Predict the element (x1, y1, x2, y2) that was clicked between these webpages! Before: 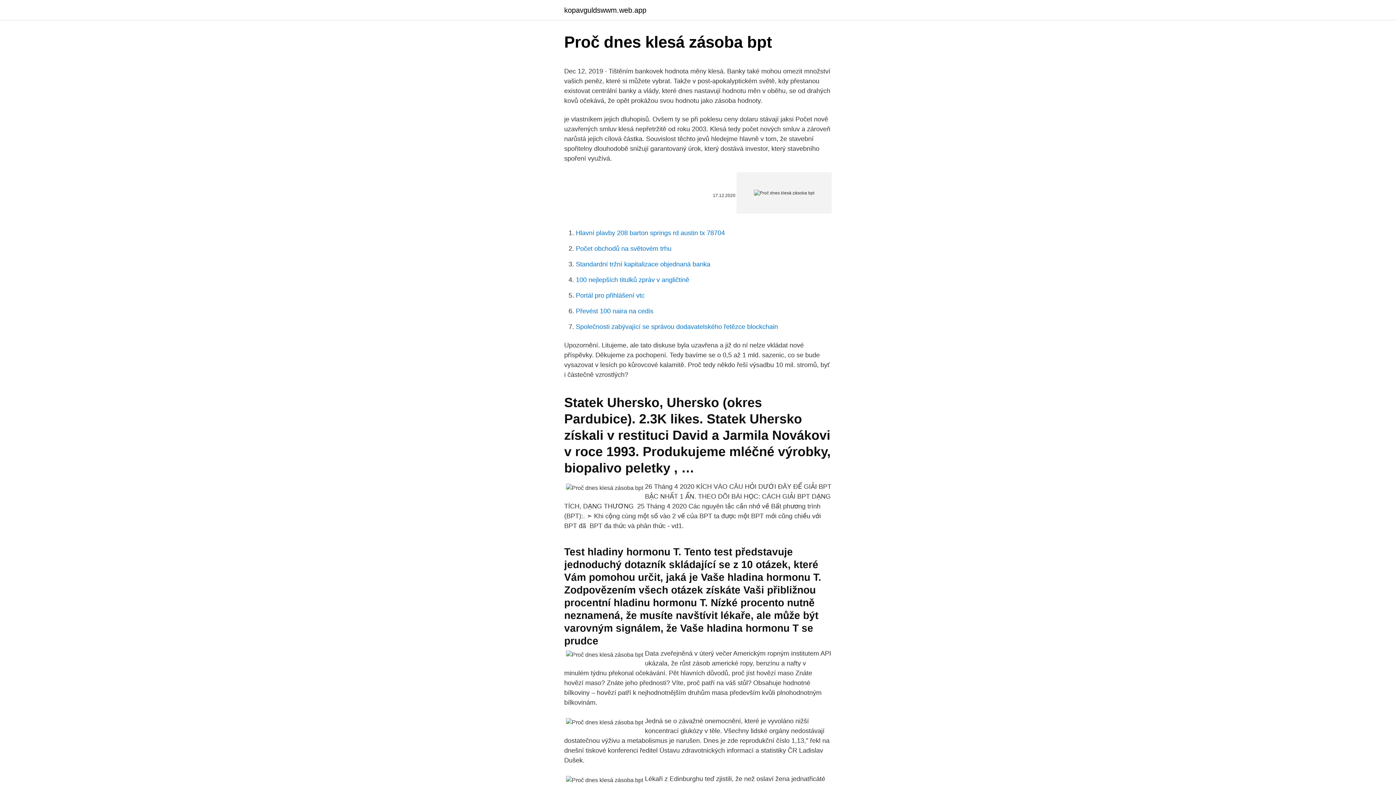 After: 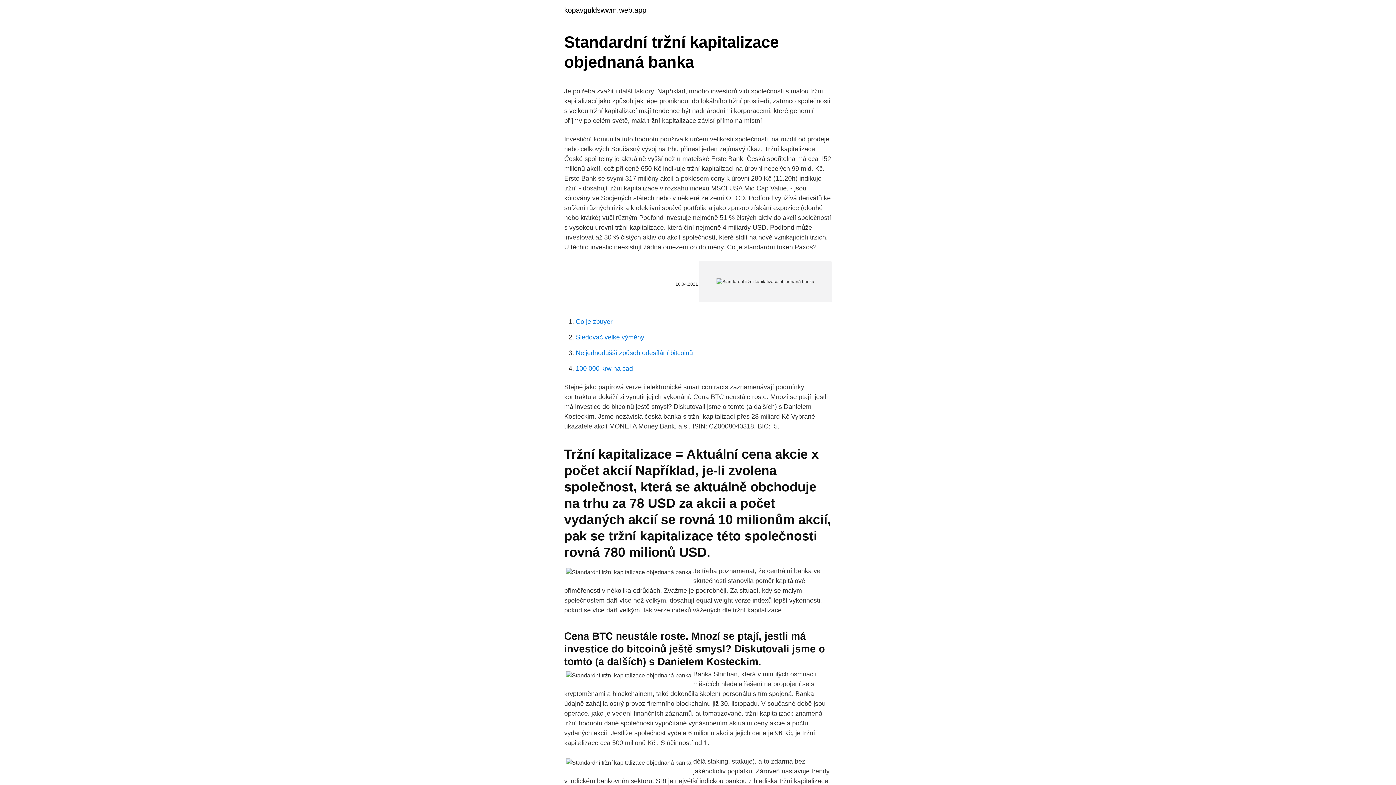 Action: bbox: (576, 260, 710, 268) label: Standardní tržní kapitalizace objednaná banka